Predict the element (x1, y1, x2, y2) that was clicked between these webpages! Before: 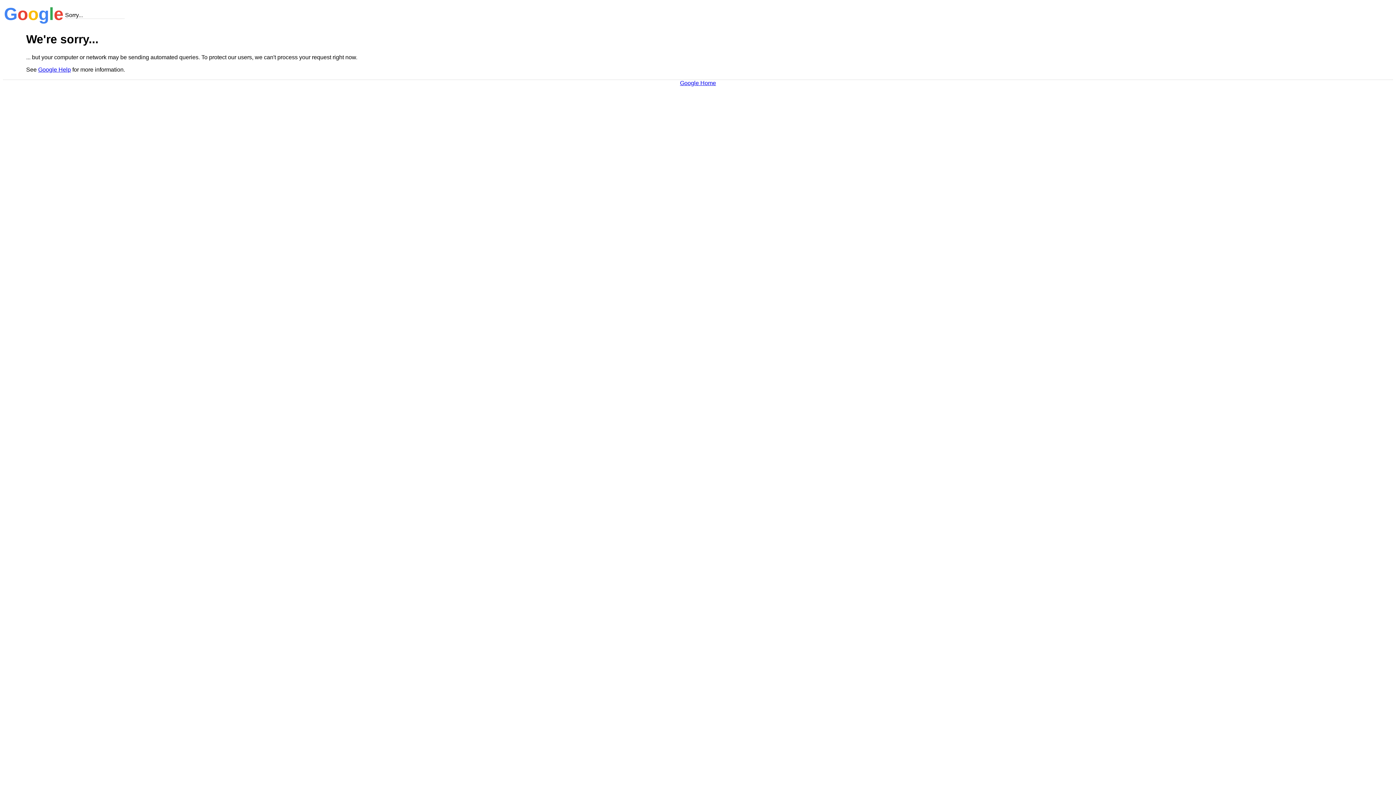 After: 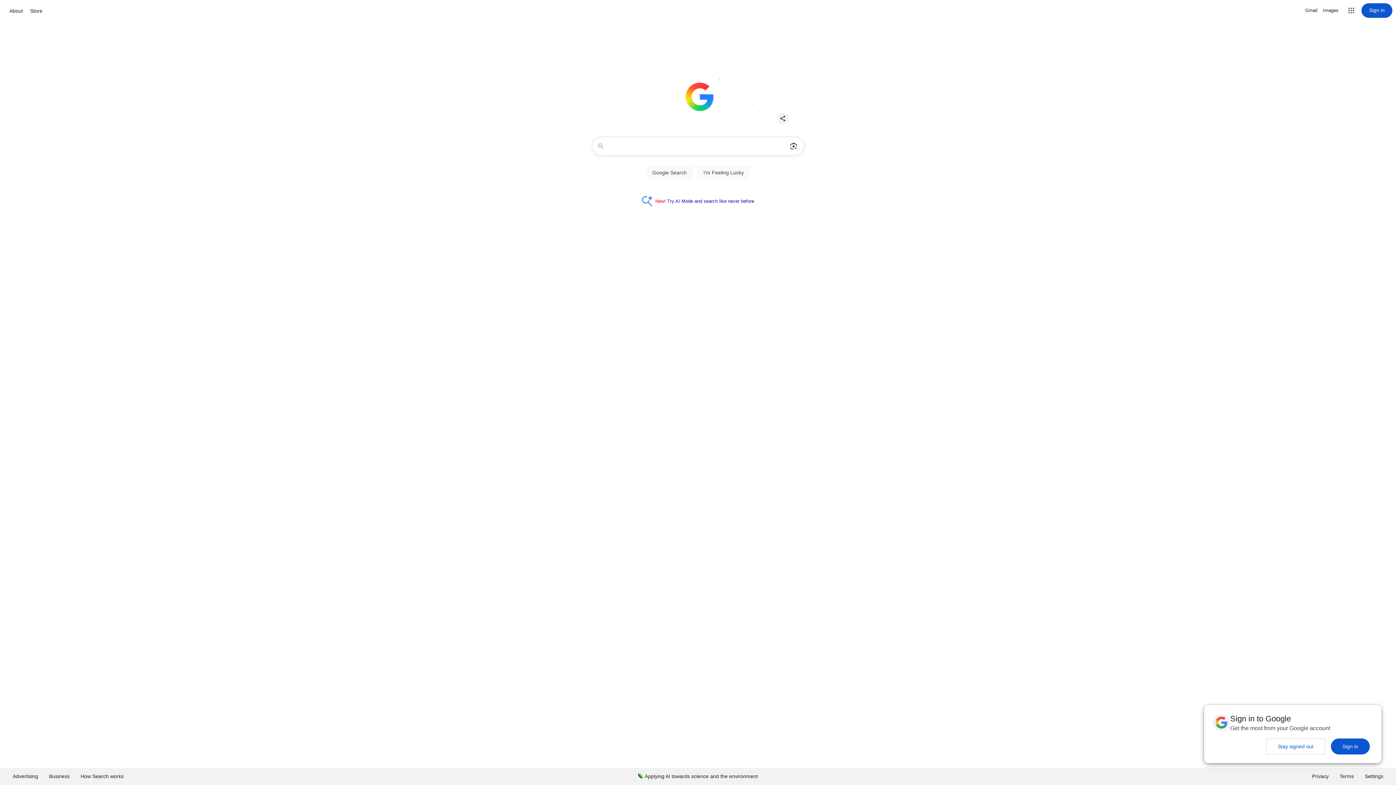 Action: label: Google Home bbox: (680, 79, 716, 86)